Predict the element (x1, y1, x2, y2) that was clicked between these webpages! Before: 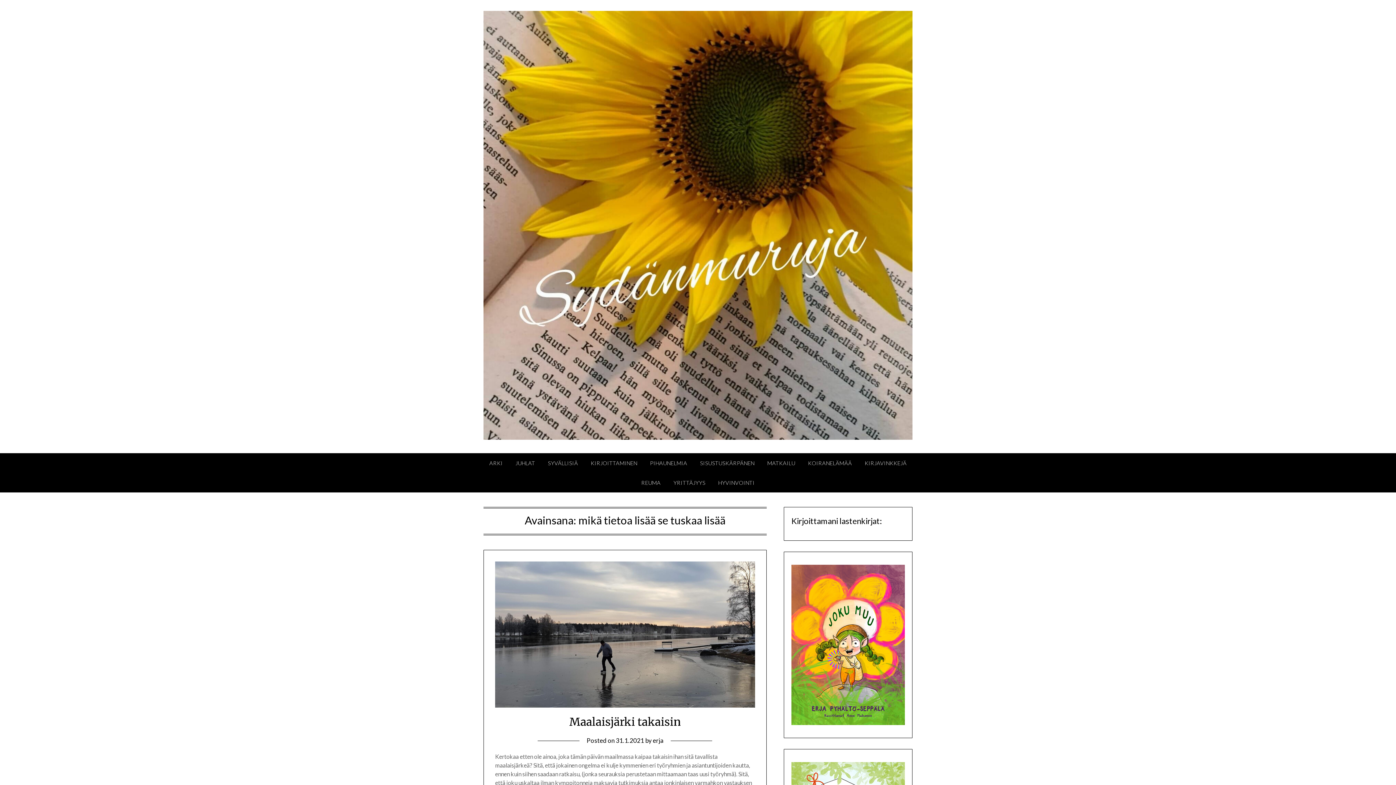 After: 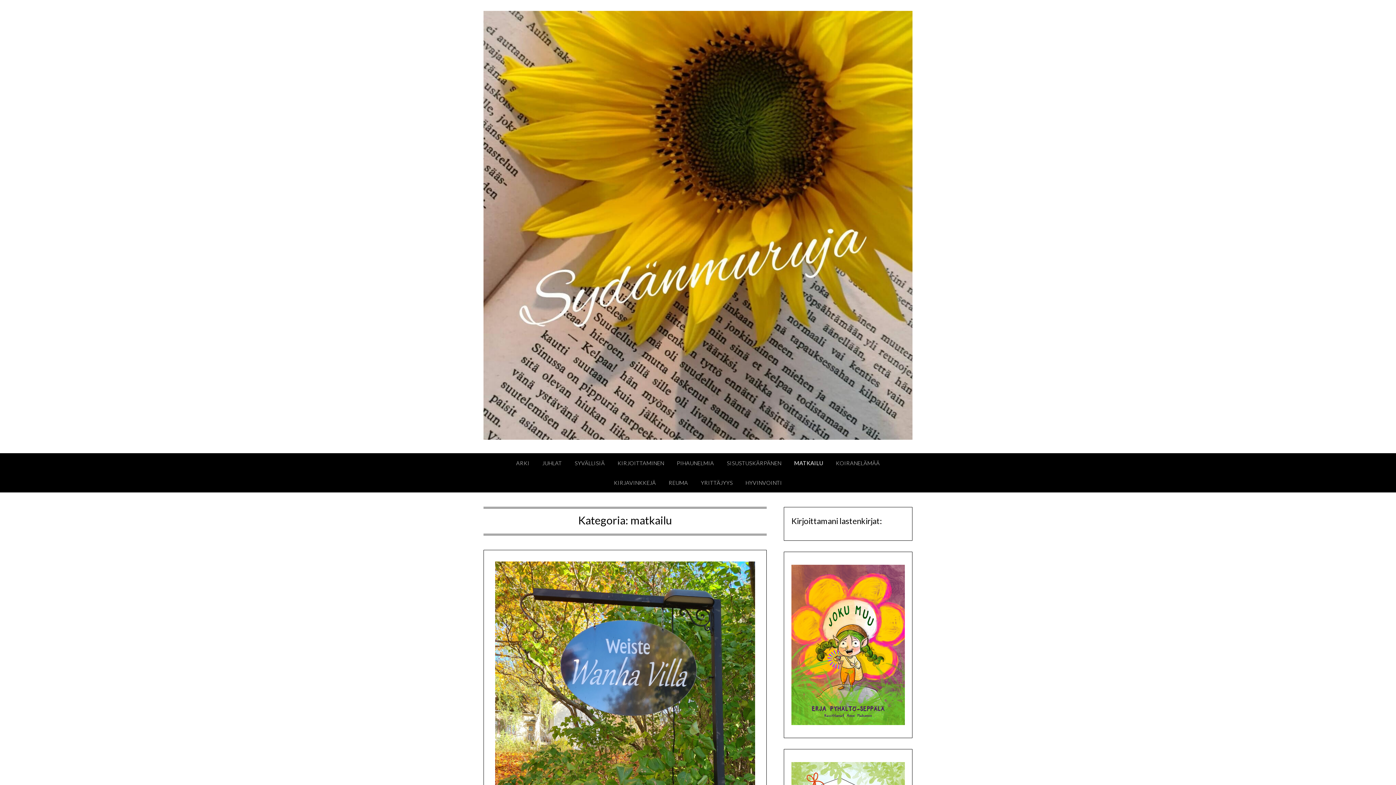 Action: label: MATKAILU bbox: (761, 453, 801, 473)